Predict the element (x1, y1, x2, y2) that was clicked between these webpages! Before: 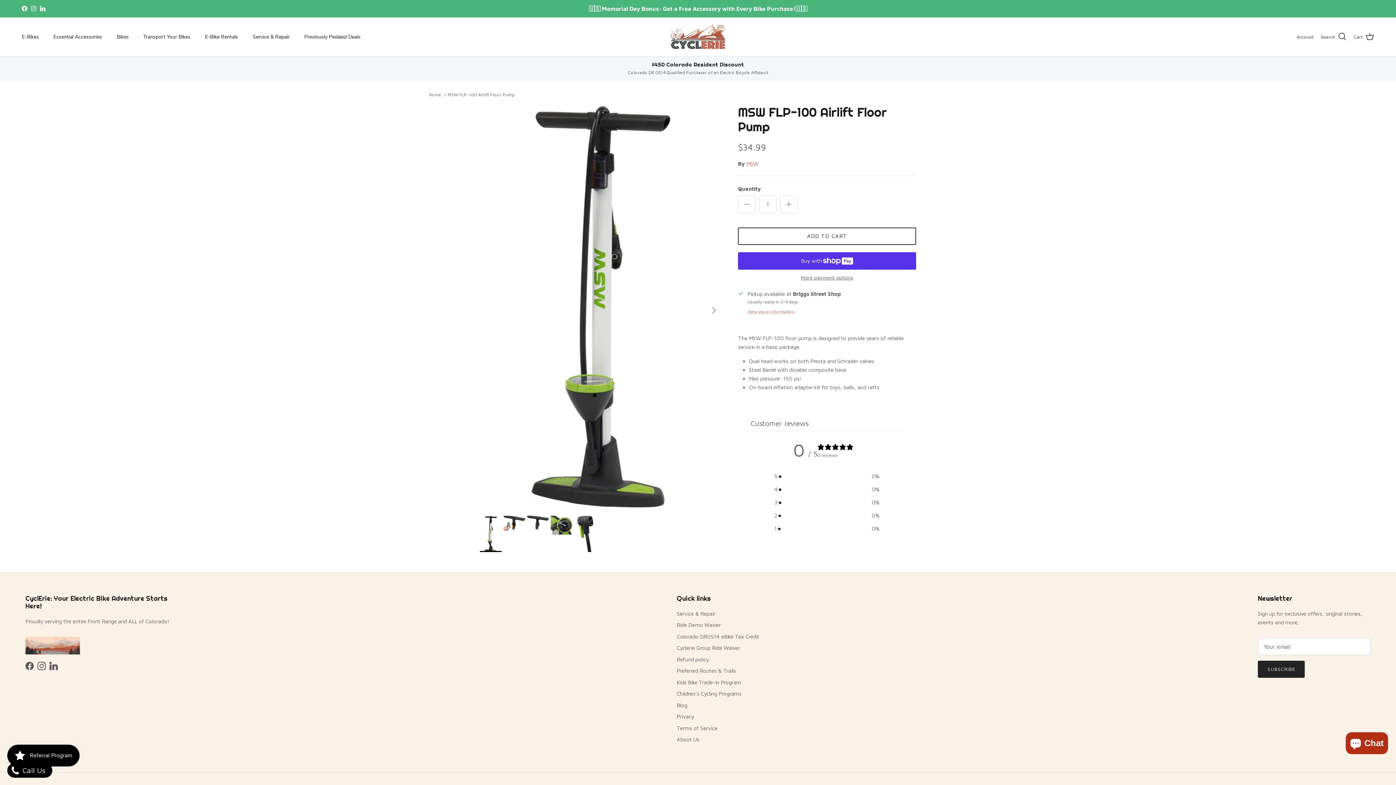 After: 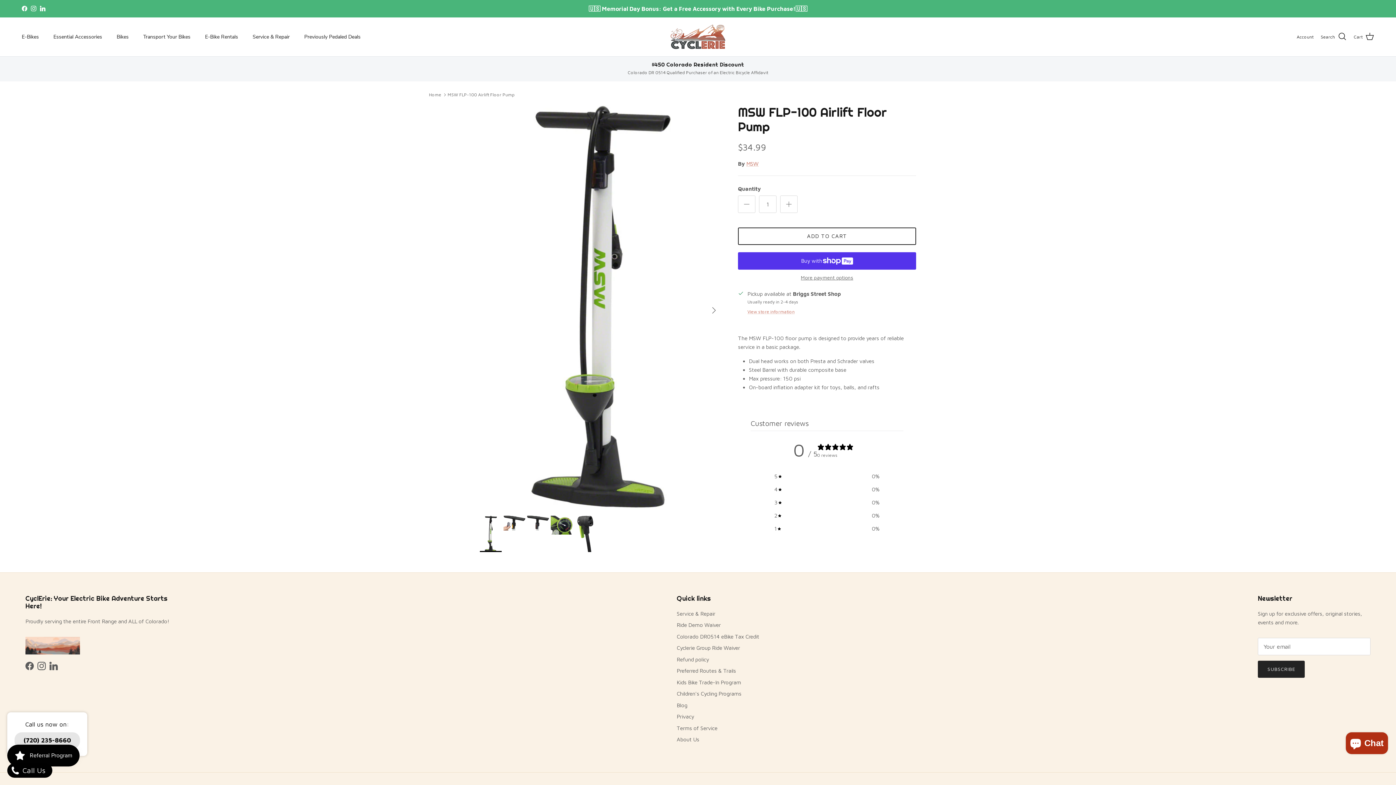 Action: bbox: (7, 763, 52, 778) label:  Call Us